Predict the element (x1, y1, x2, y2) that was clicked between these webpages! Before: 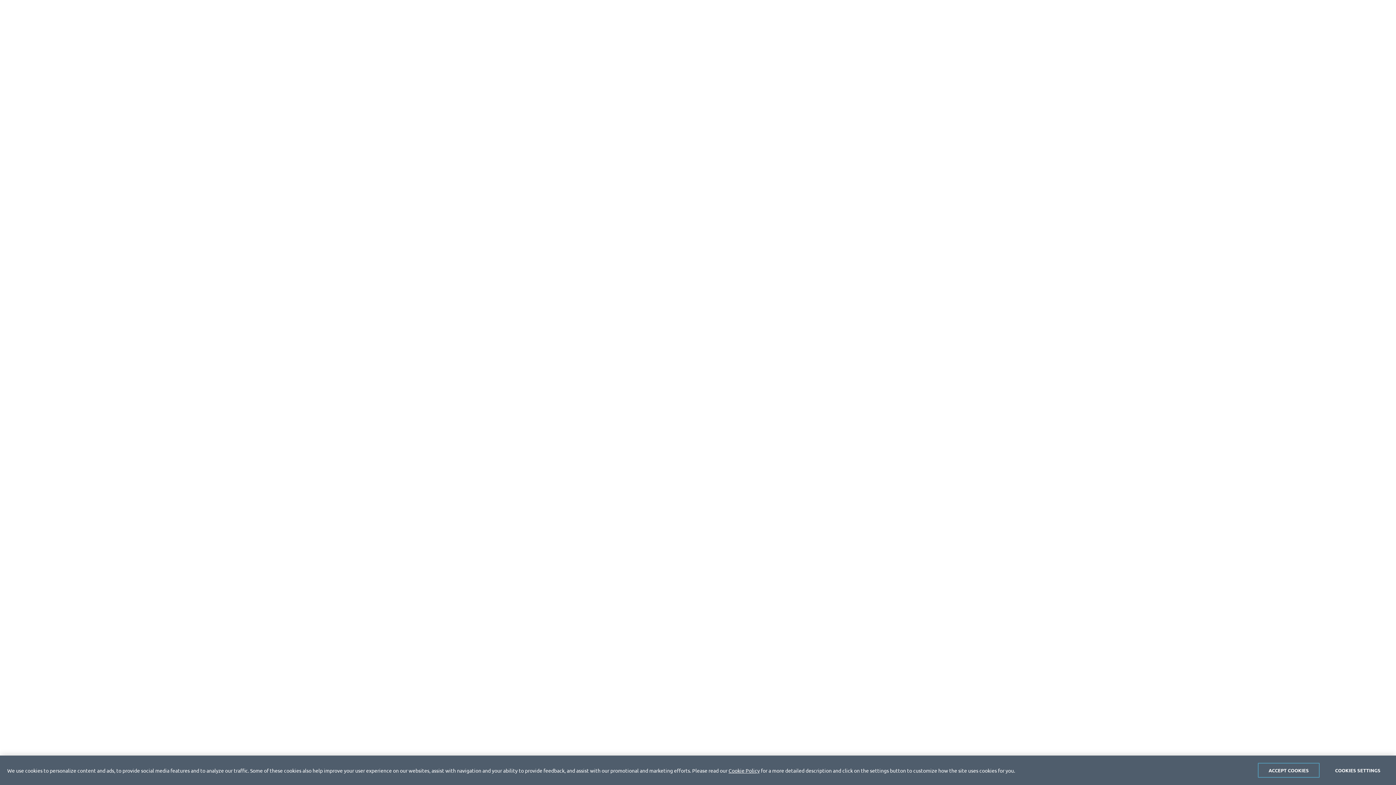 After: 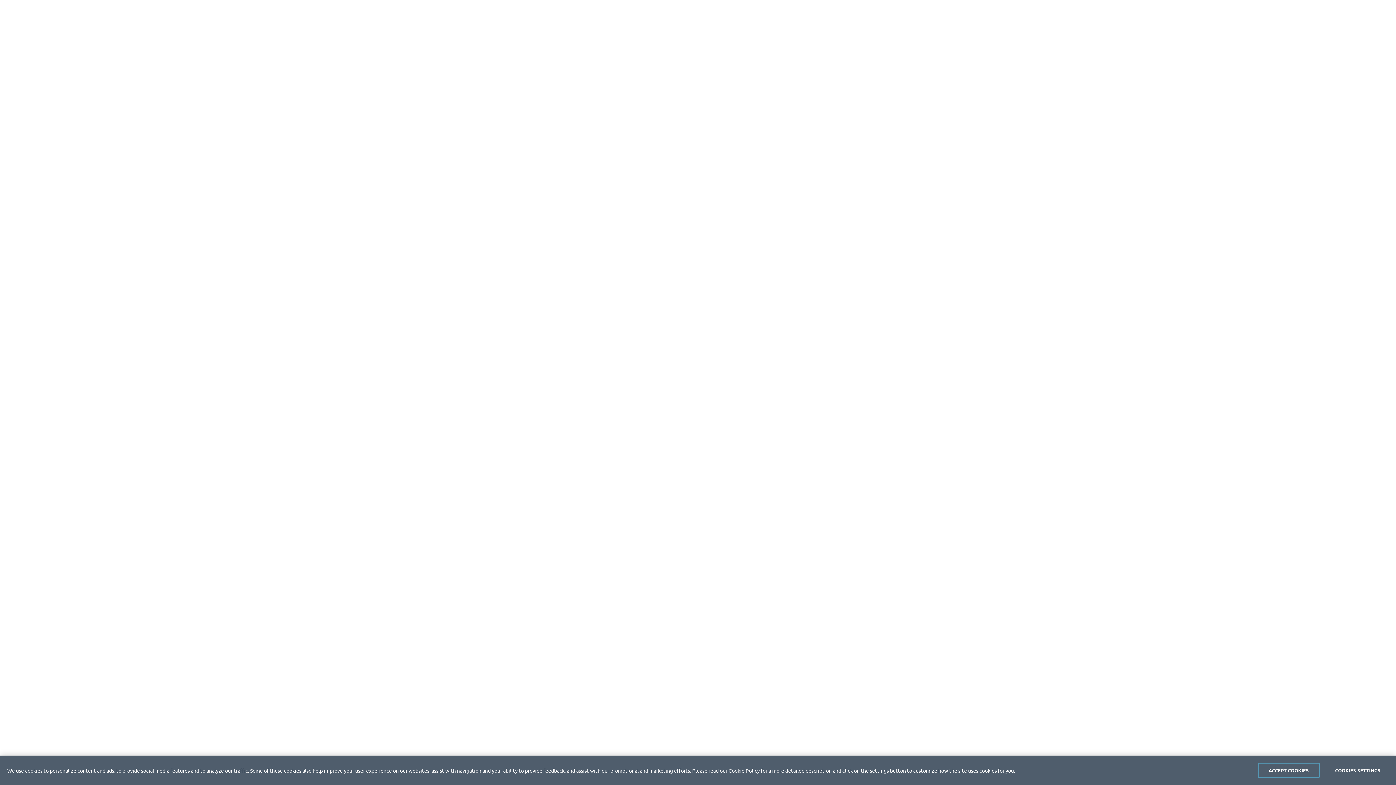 Action: label: Cookie Policy bbox: (728, 767, 760, 774)